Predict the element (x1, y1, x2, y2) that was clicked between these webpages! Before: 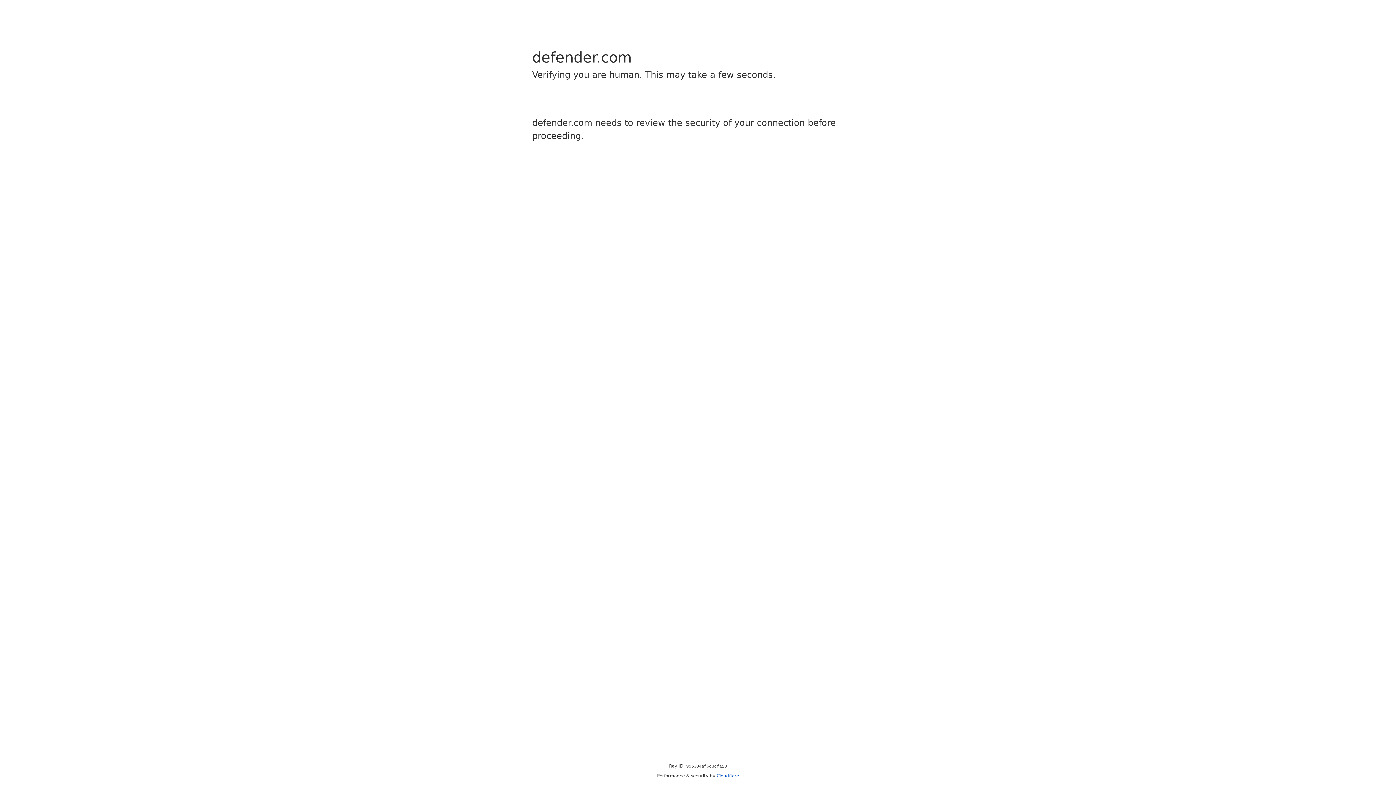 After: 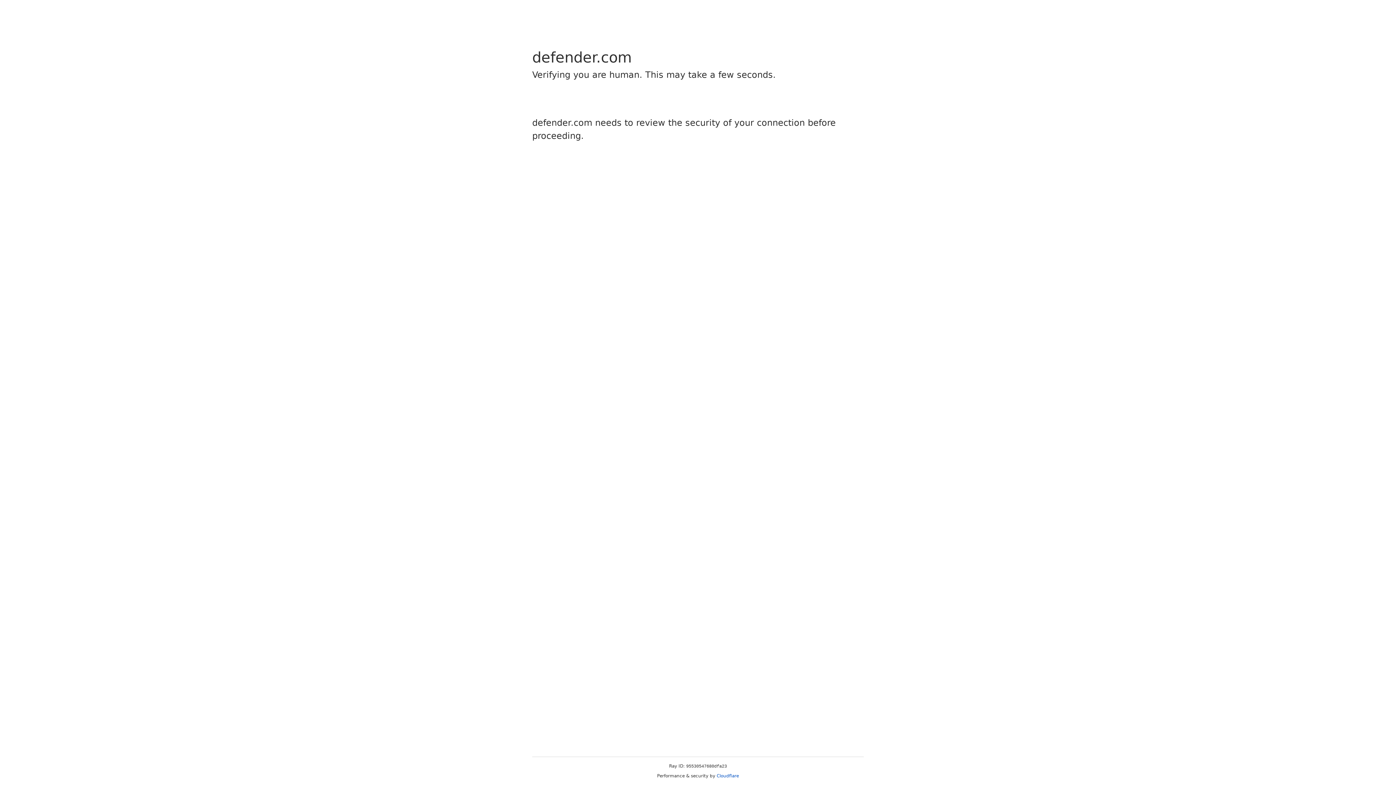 Action: label: Cloudflare bbox: (716, 773, 739, 778)